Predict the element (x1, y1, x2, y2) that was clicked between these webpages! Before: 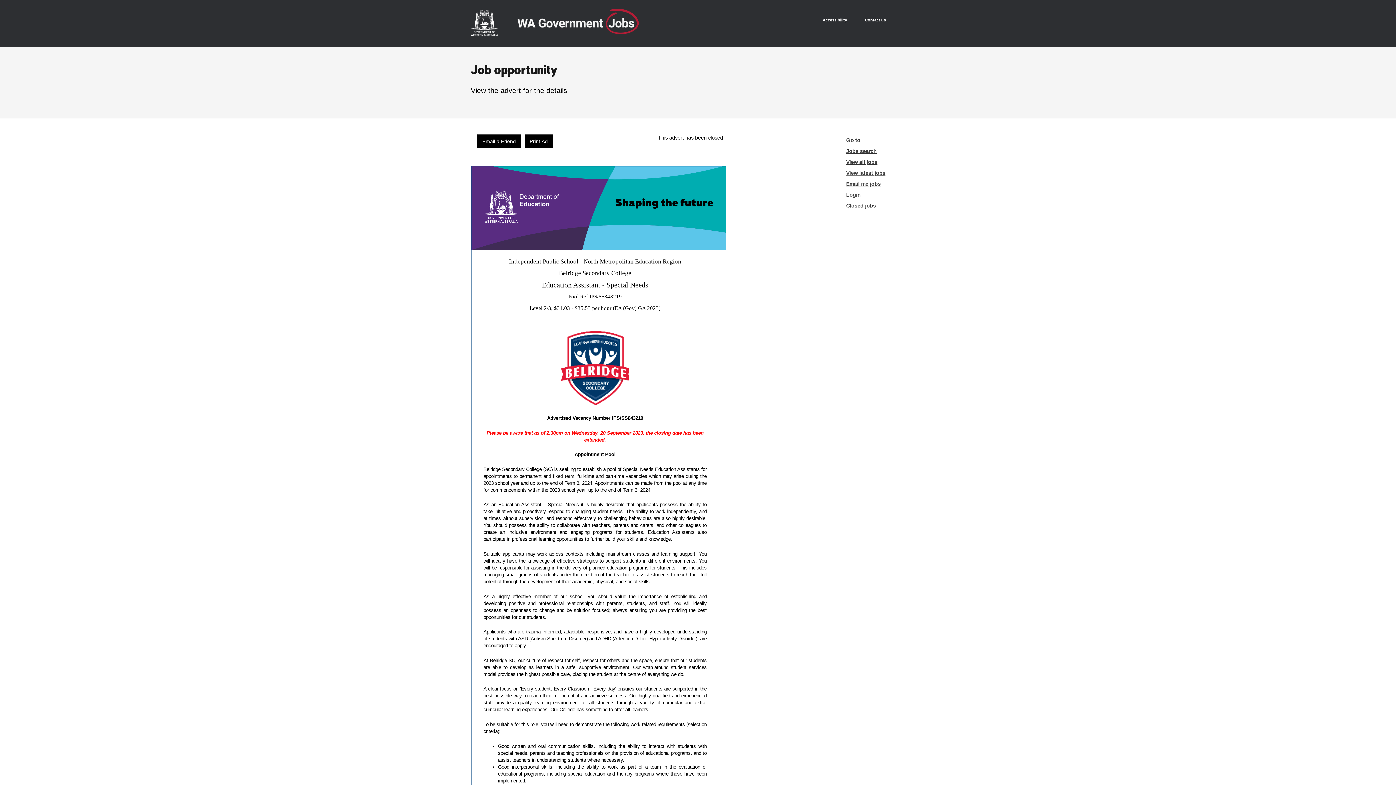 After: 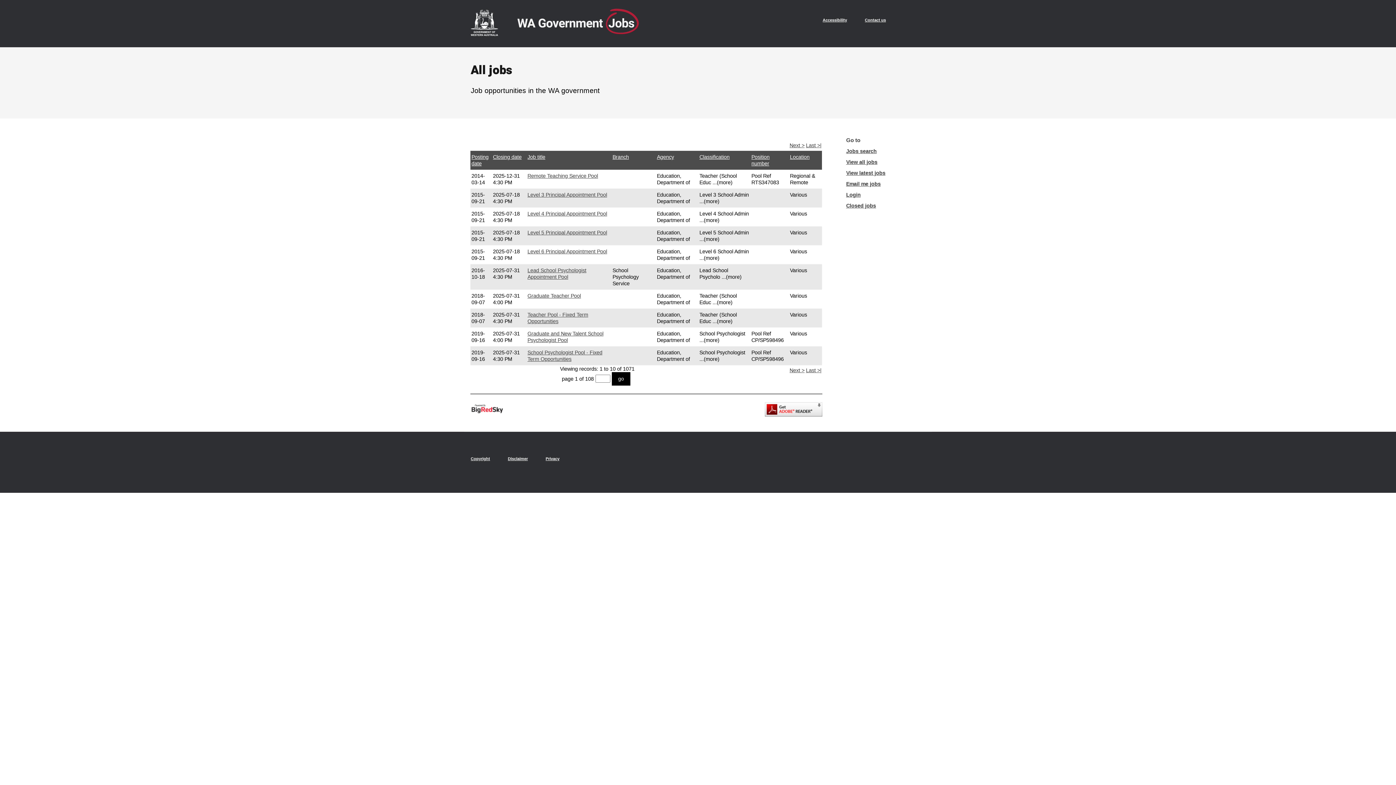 Action: label: View all jobs bbox: (846, 159, 877, 165)